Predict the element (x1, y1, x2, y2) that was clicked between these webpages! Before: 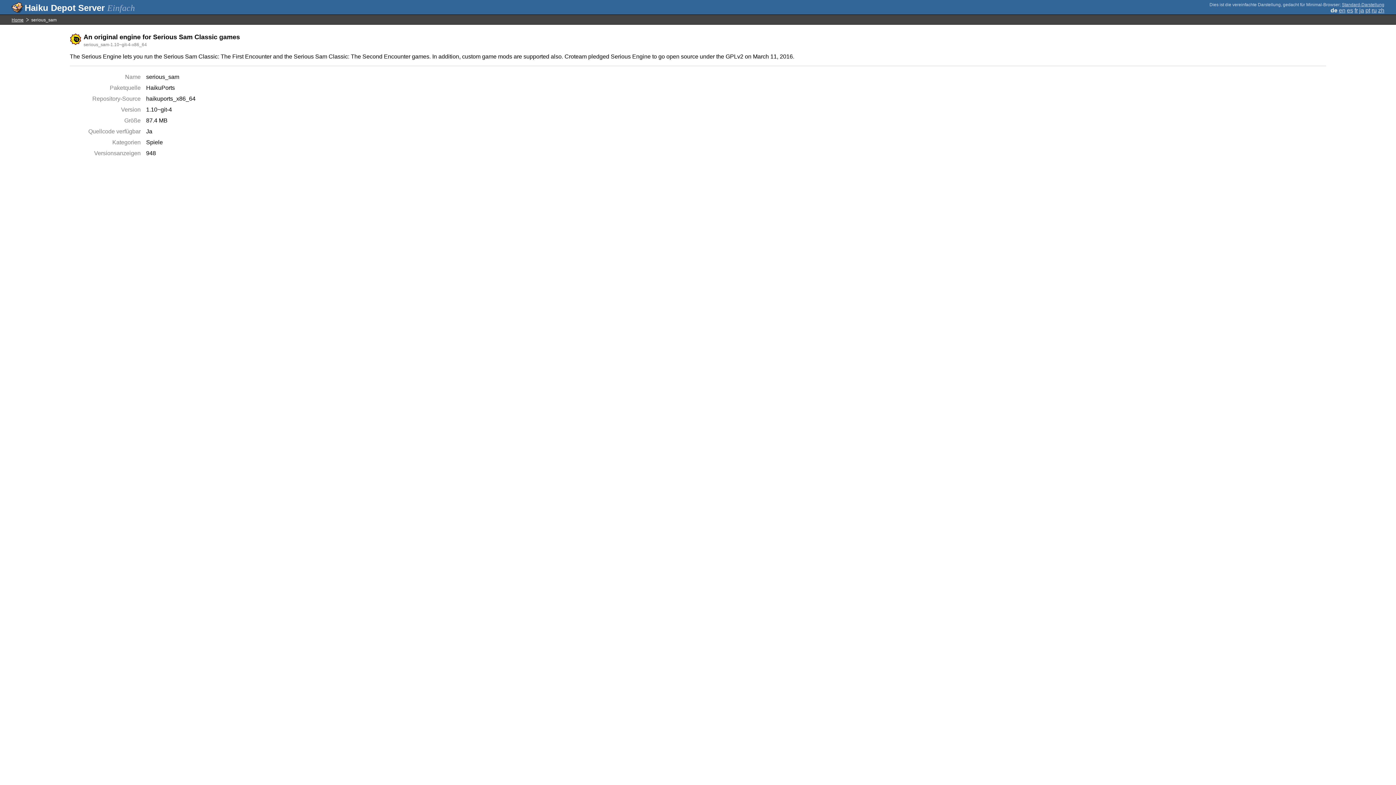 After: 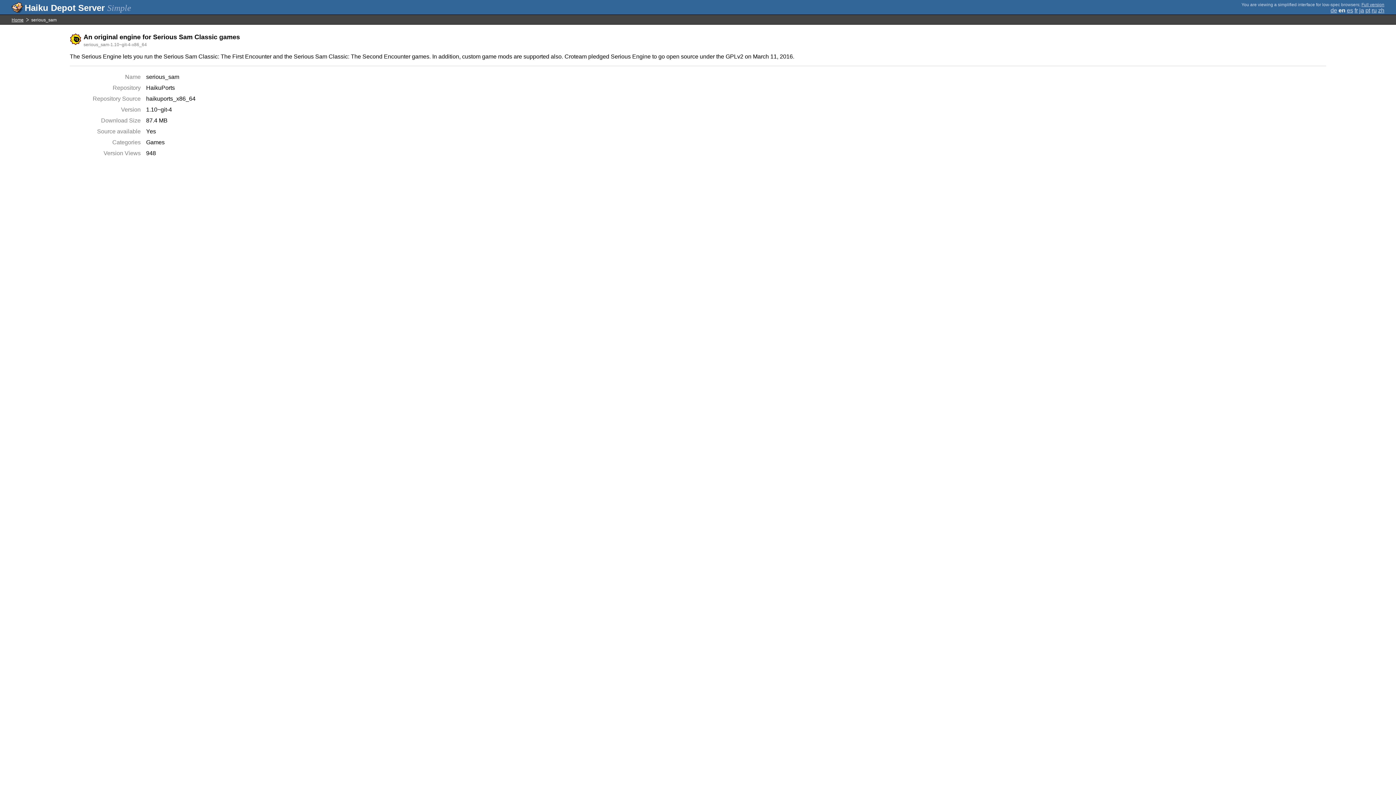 Action: bbox: (1378, 7, 1384, 13) label: zh